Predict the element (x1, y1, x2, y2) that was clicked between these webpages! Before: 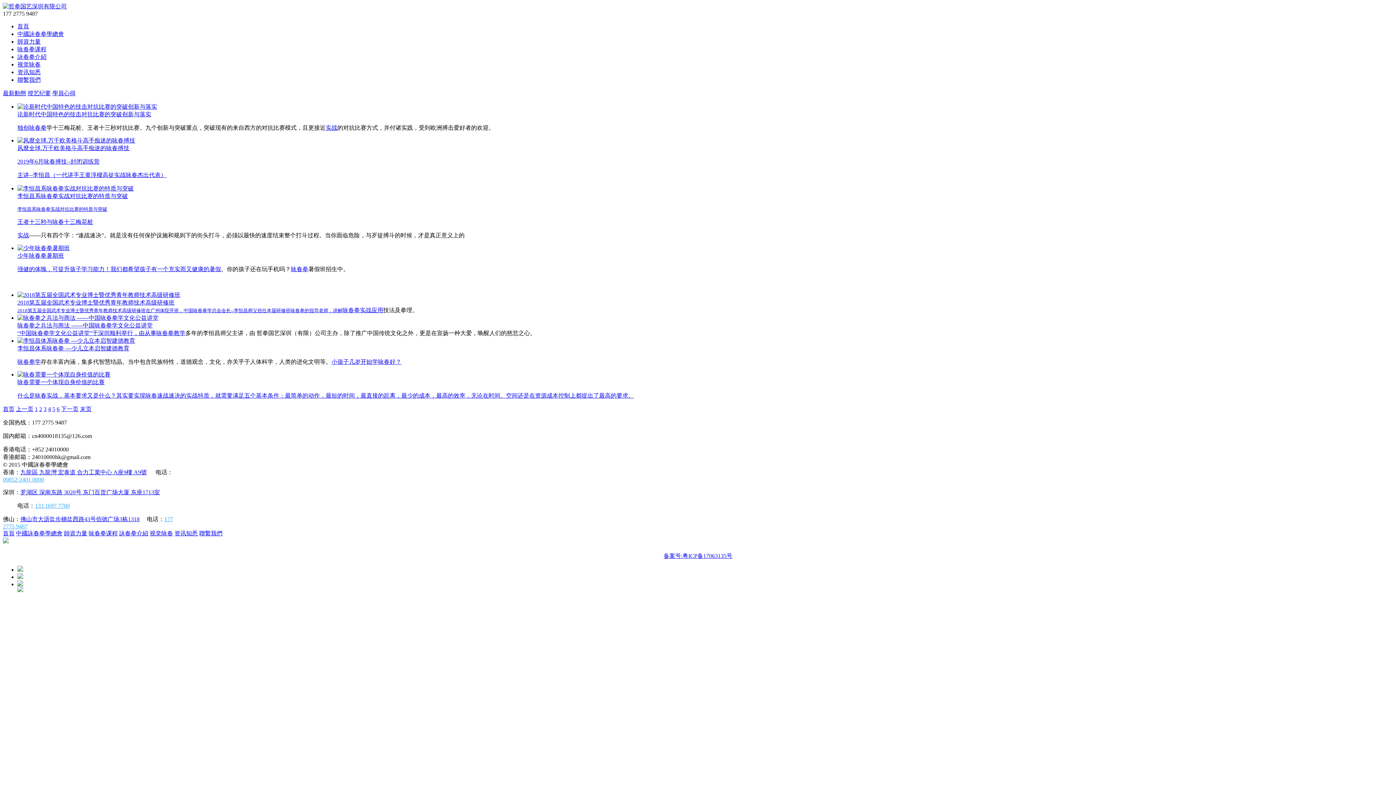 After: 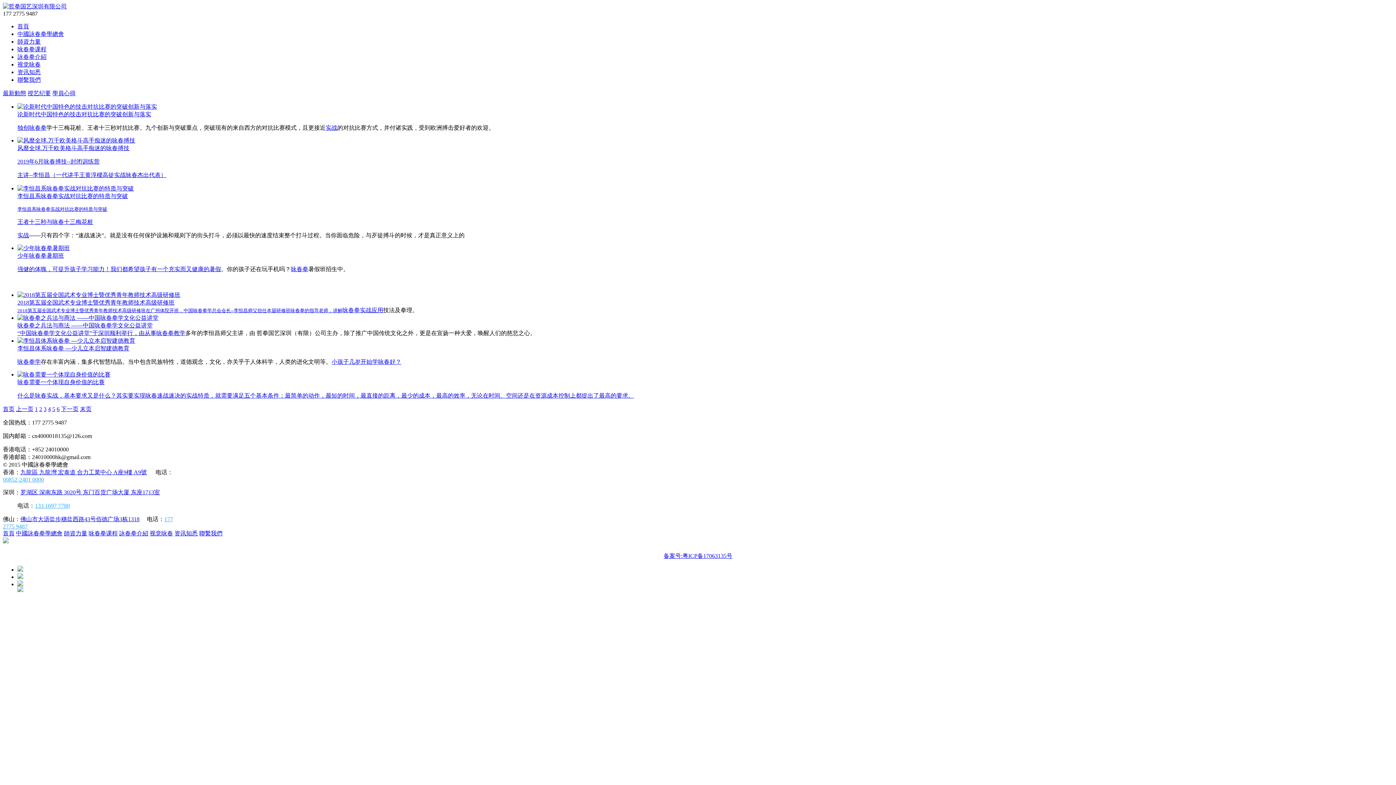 Action: label: 咏春拳之兵法与商法 ——中国咏春拳学文化公益讲堂 bbox: (17, 314, 1393, 329)